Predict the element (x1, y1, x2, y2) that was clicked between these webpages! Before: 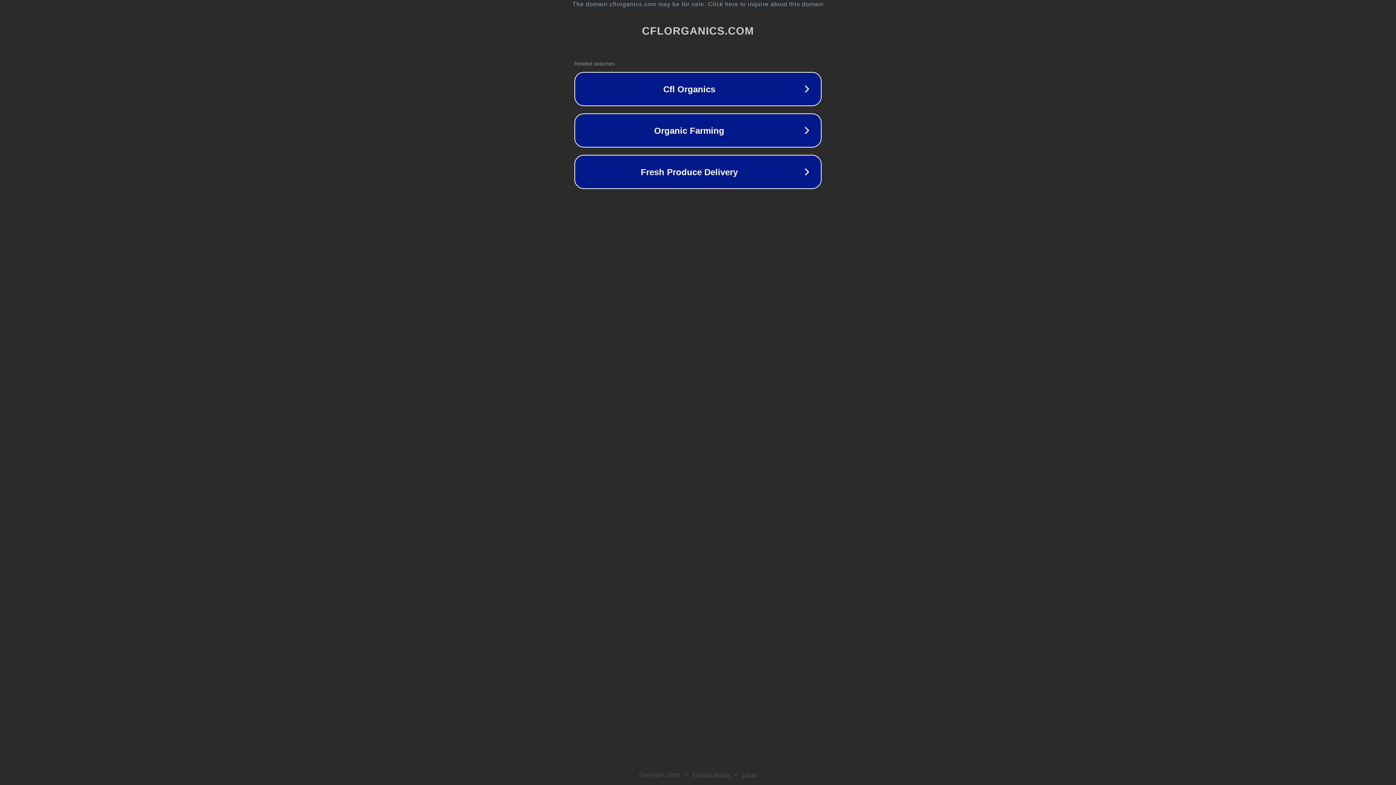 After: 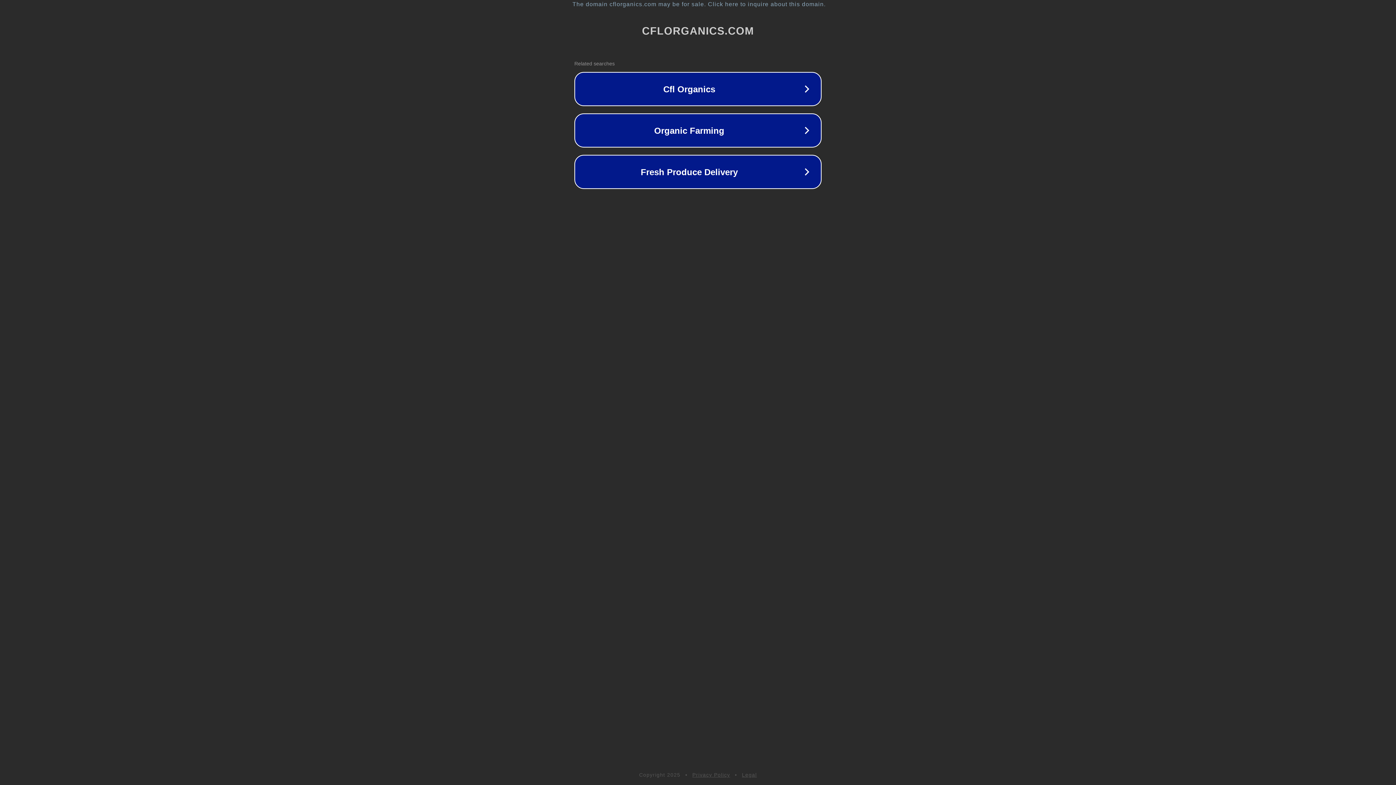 Action: bbox: (692, 772, 730, 778) label: Privacy Policy